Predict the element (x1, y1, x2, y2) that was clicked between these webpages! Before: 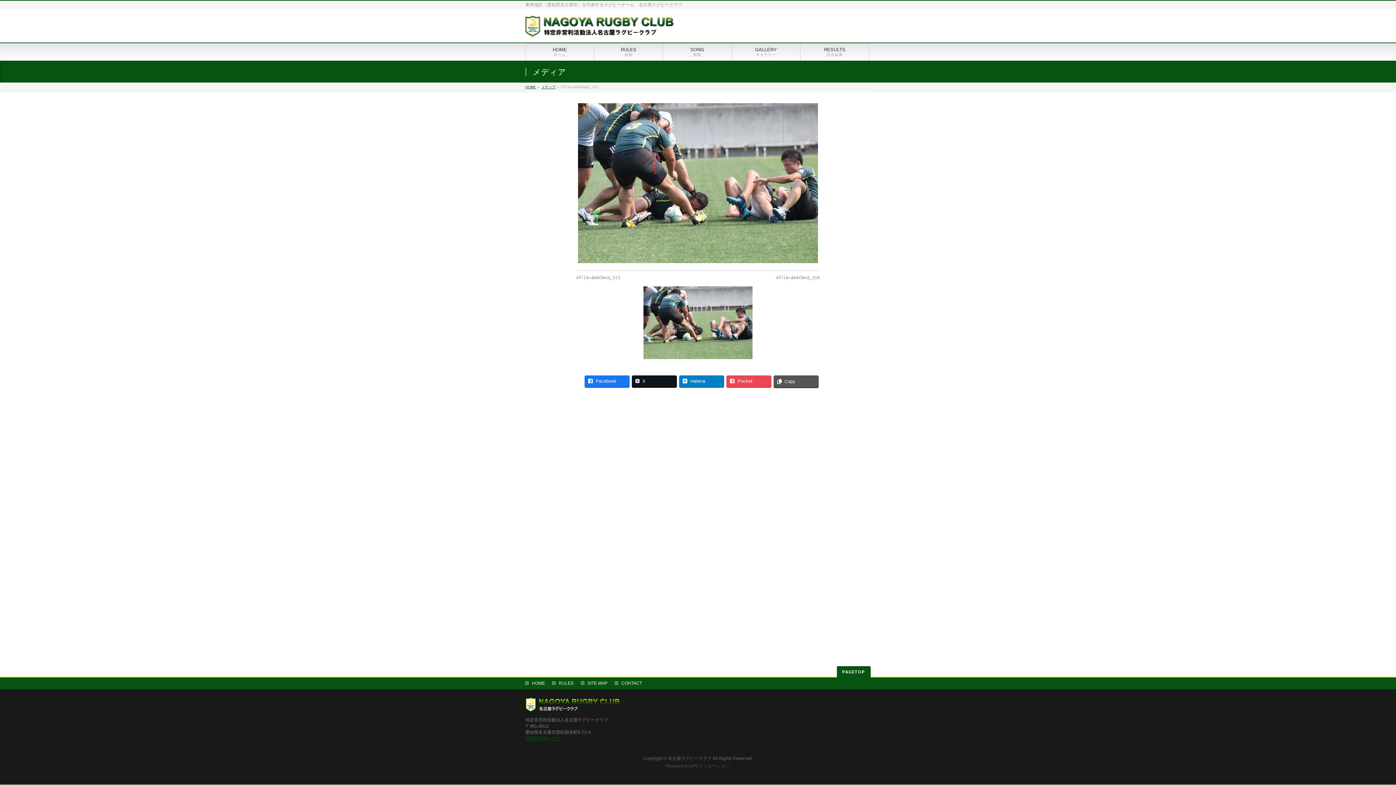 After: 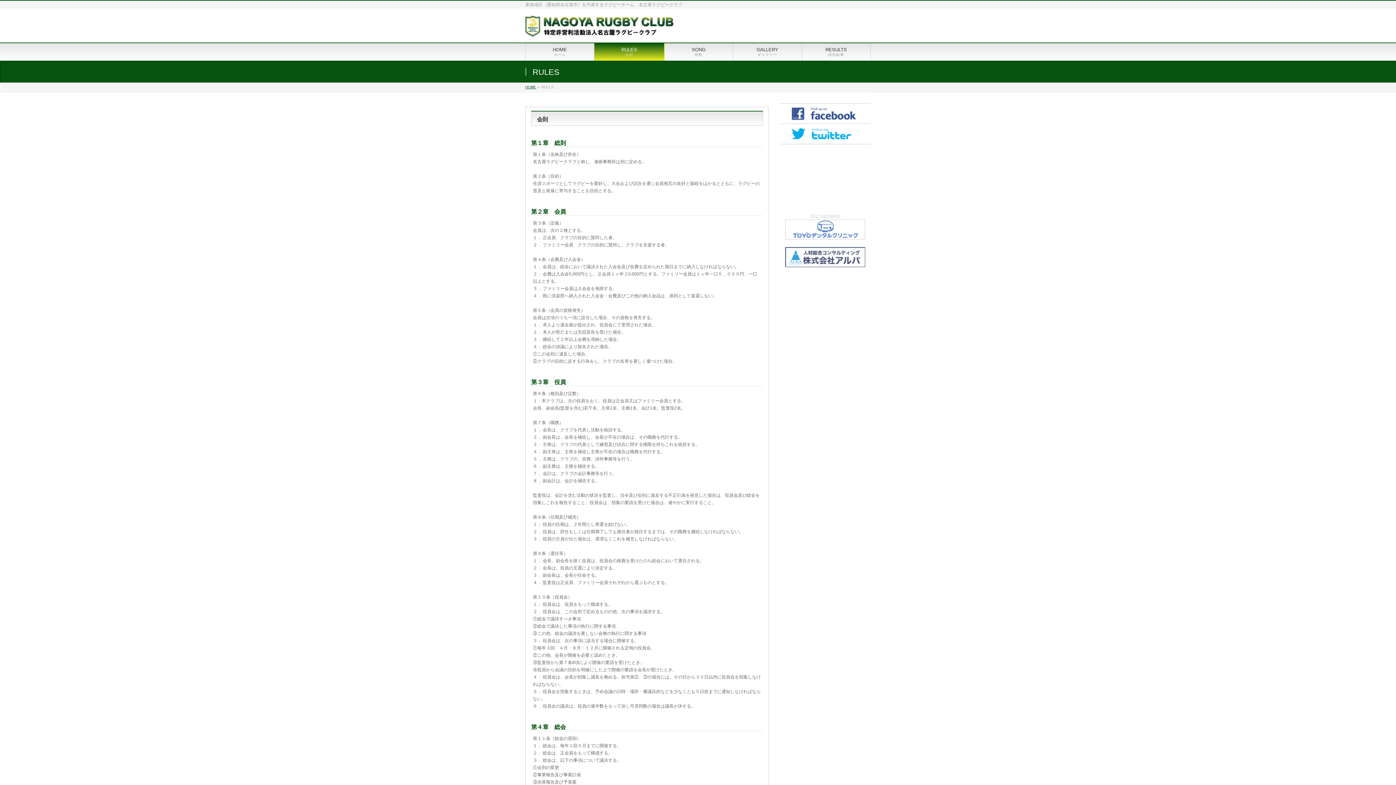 Action: bbox: (552, 681, 581, 686) label: RULES